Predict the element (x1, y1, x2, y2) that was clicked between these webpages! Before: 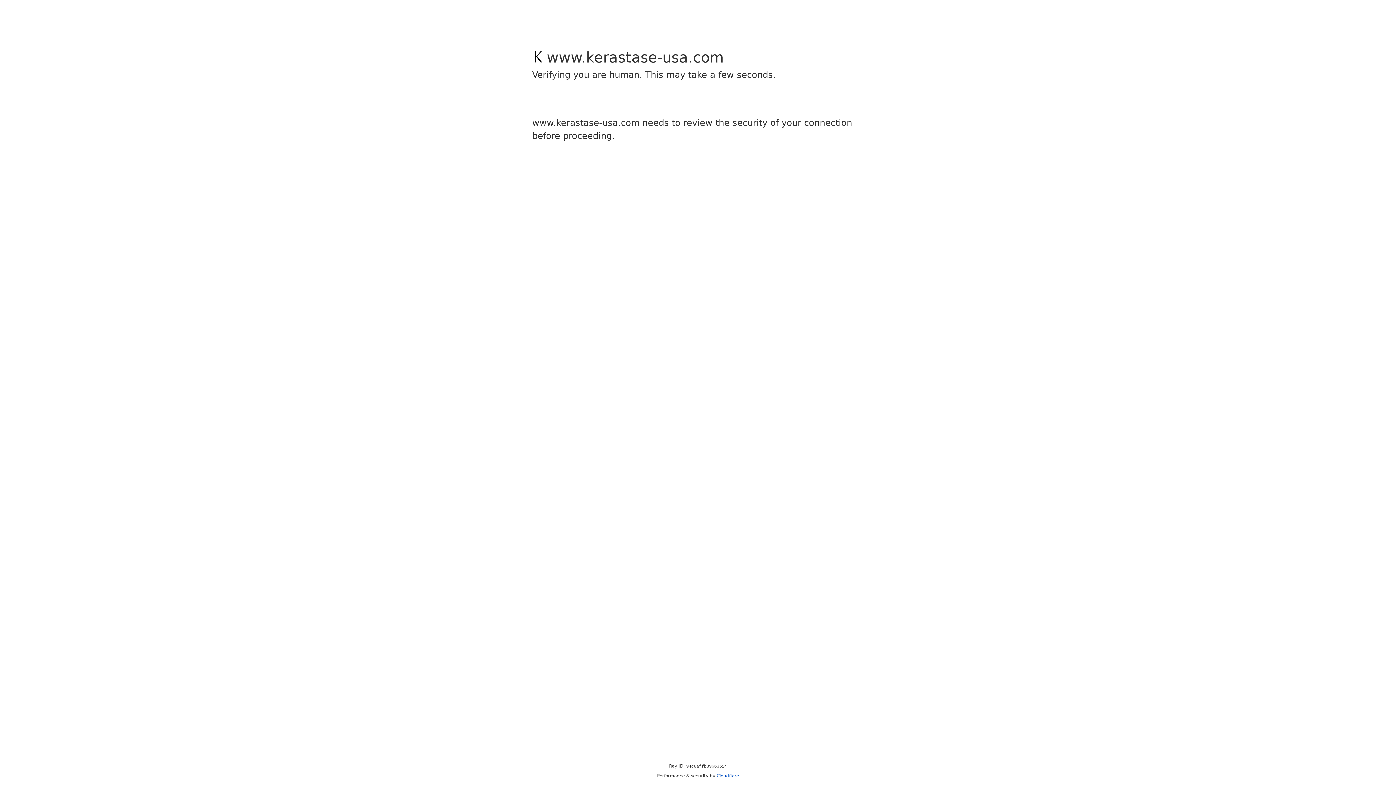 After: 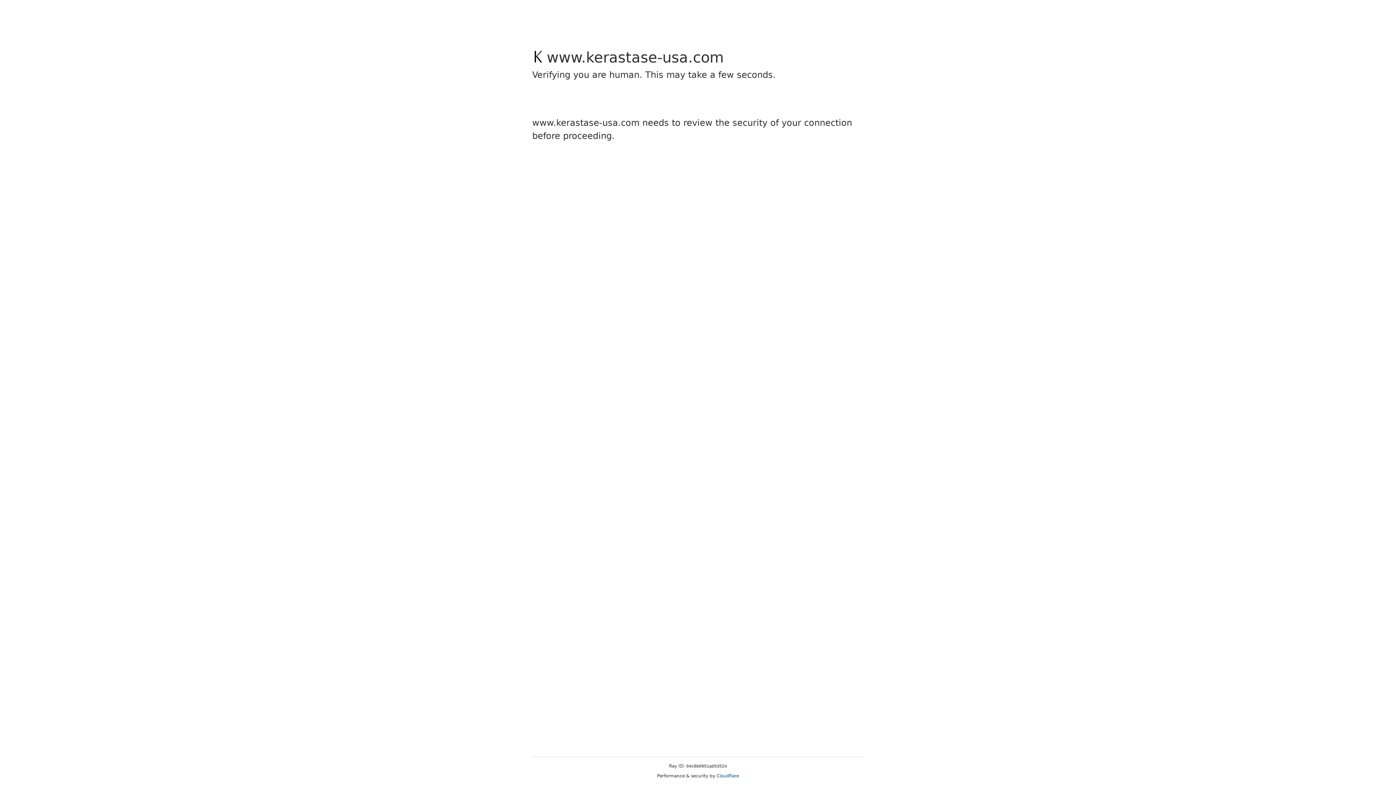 Action: label: Cloudflare bbox: (716, 773, 739, 778)